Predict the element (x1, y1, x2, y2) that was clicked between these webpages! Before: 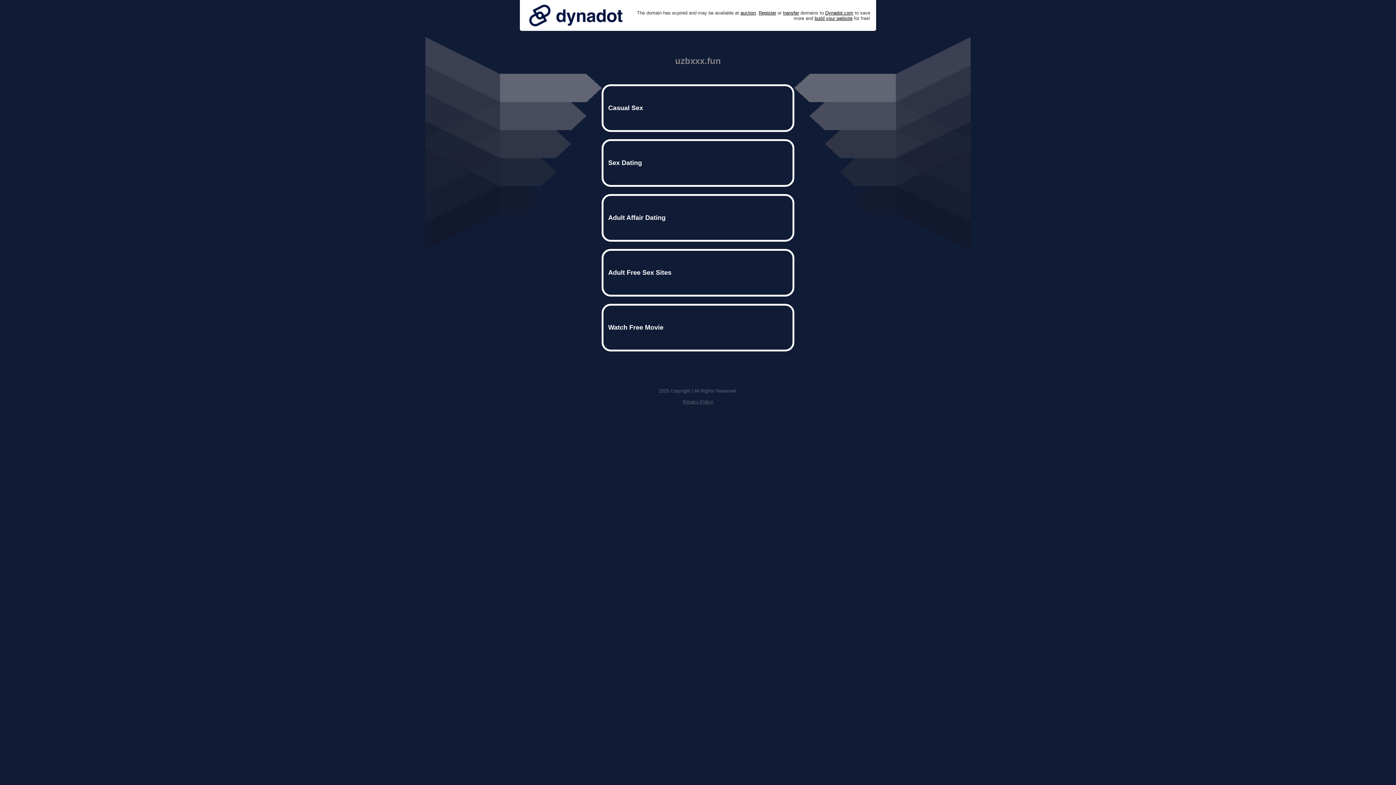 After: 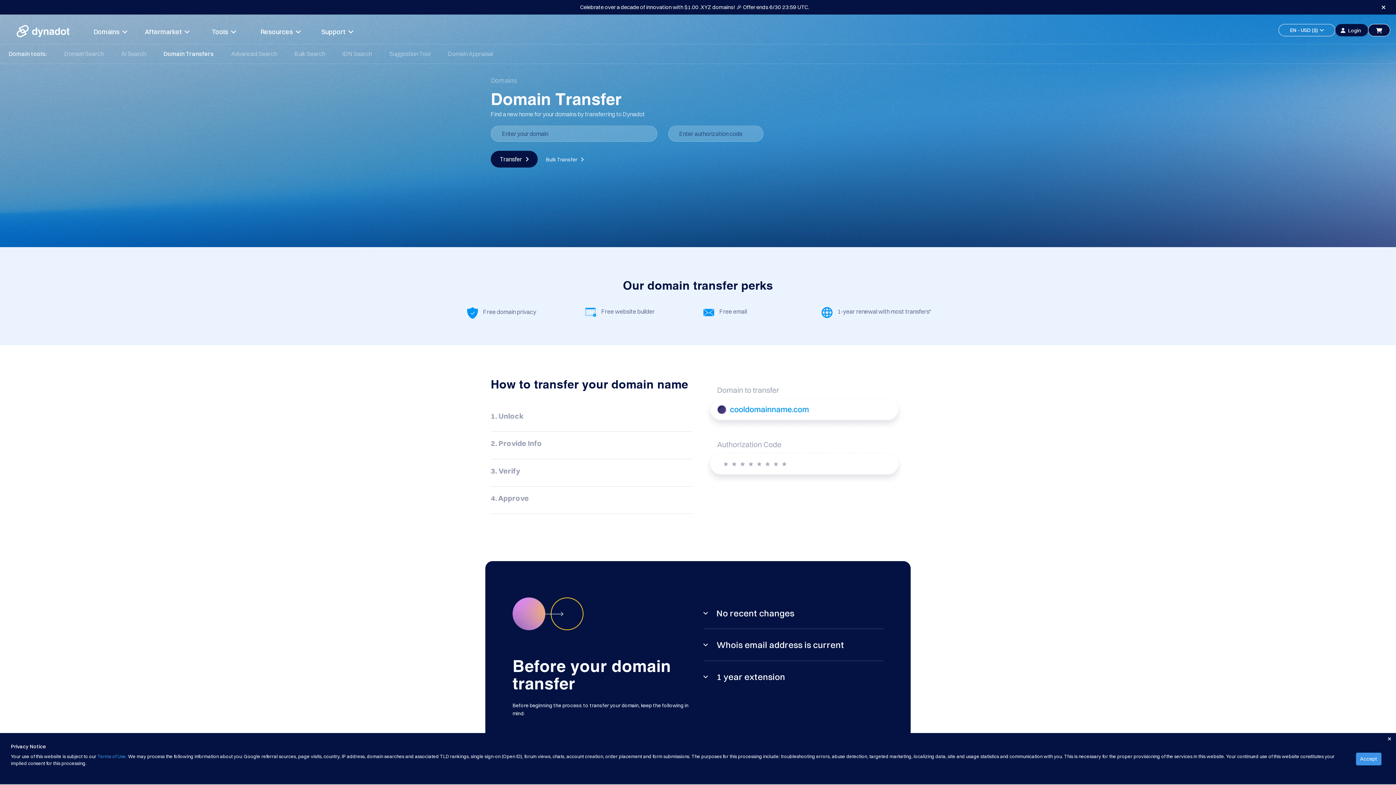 Action: bbox: (783, 10, 799, 15) label: transfer